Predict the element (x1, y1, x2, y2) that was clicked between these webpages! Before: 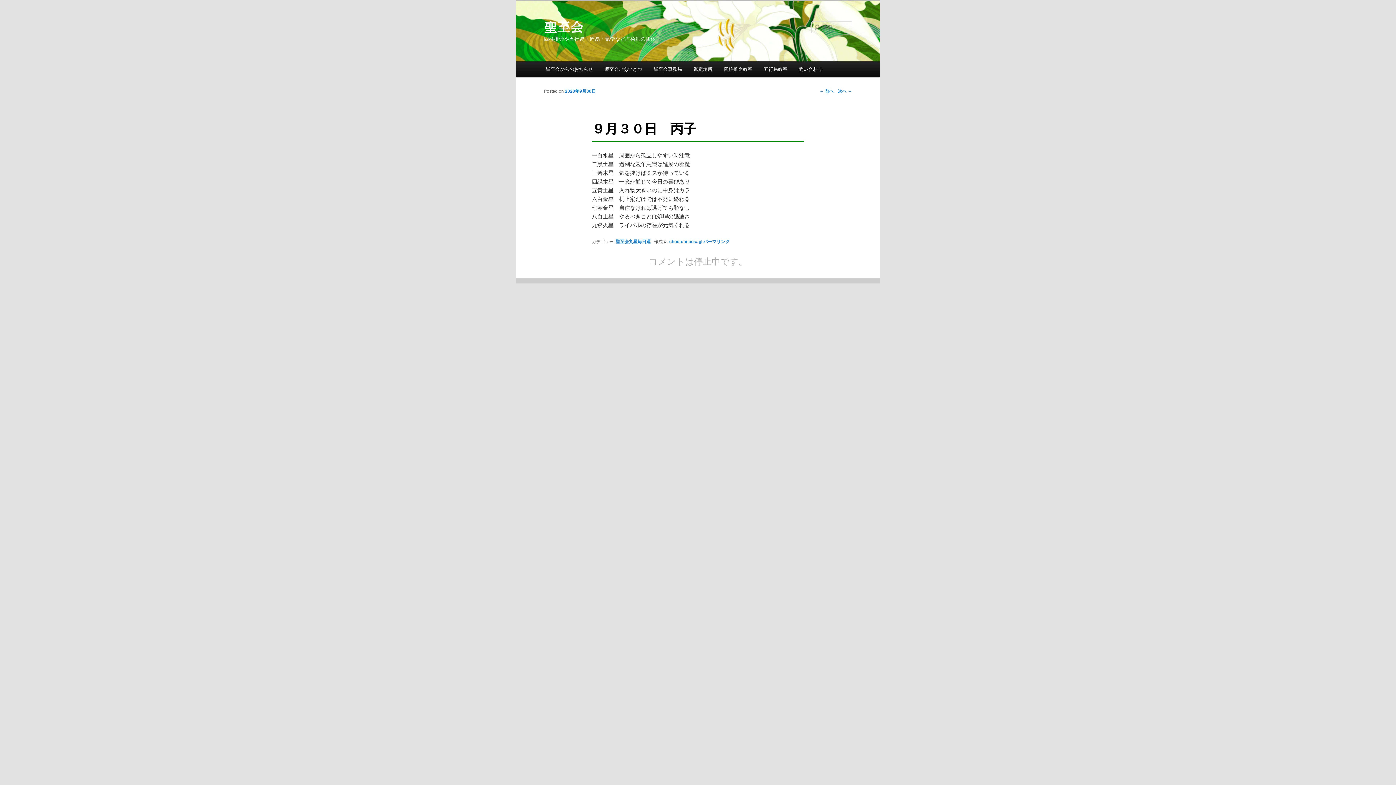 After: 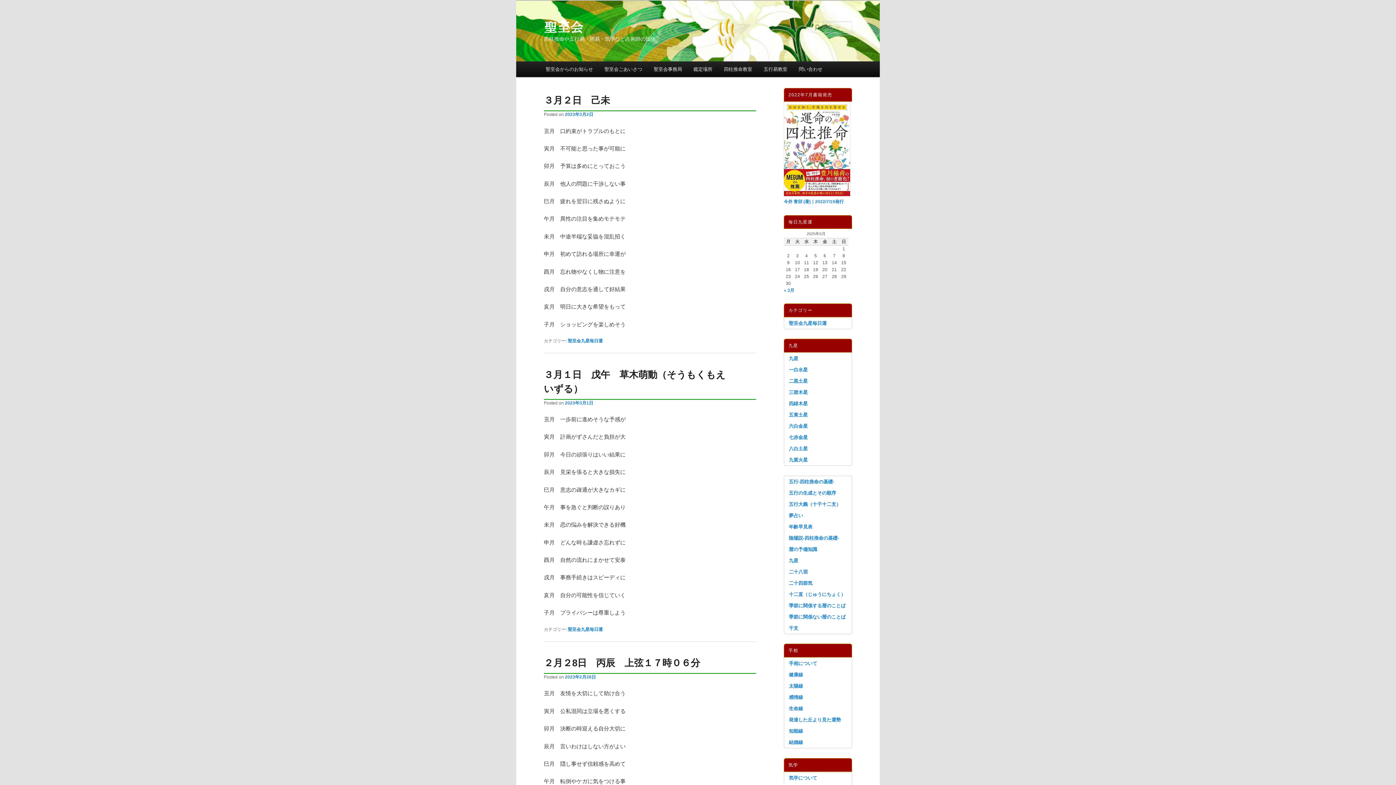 Action: bbox: (544, 20, 583, 33) label: 聖至会